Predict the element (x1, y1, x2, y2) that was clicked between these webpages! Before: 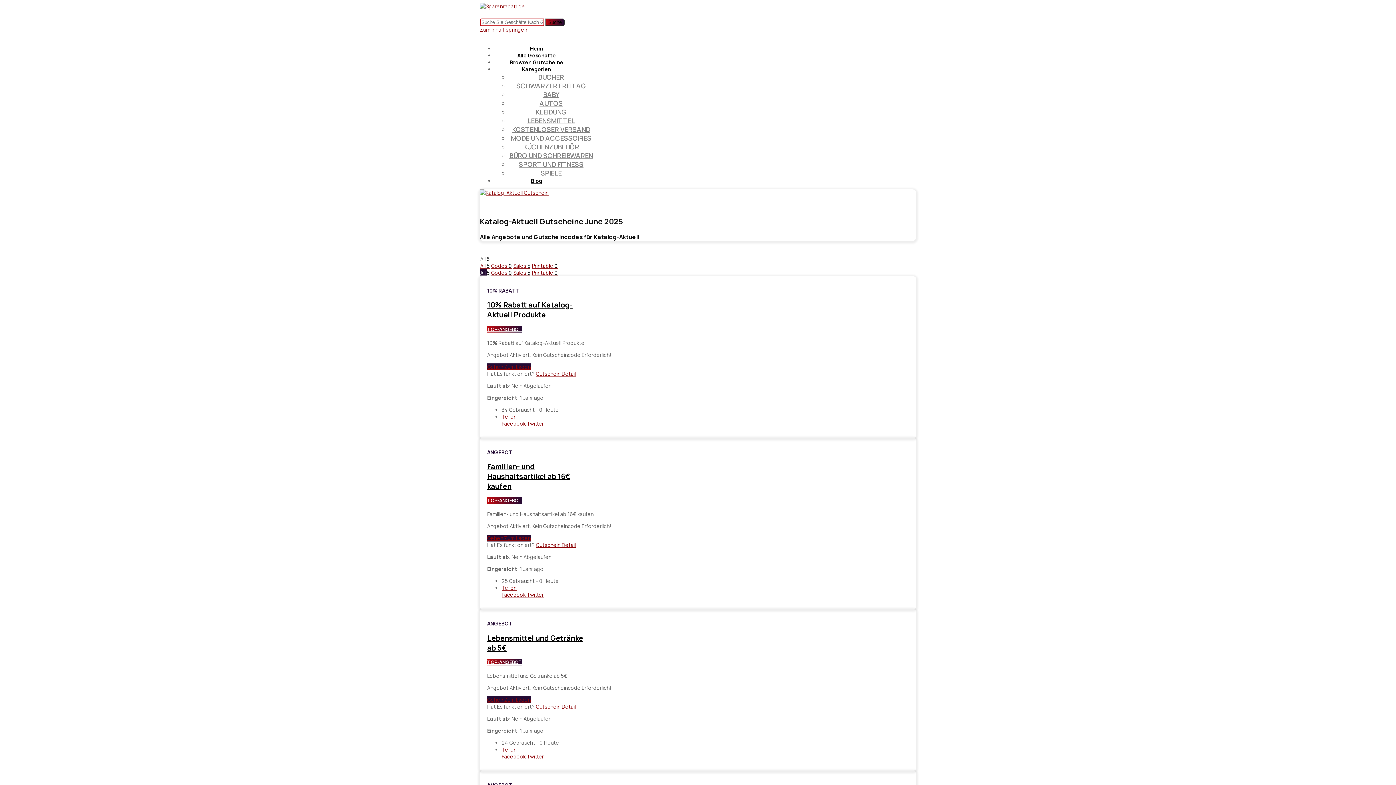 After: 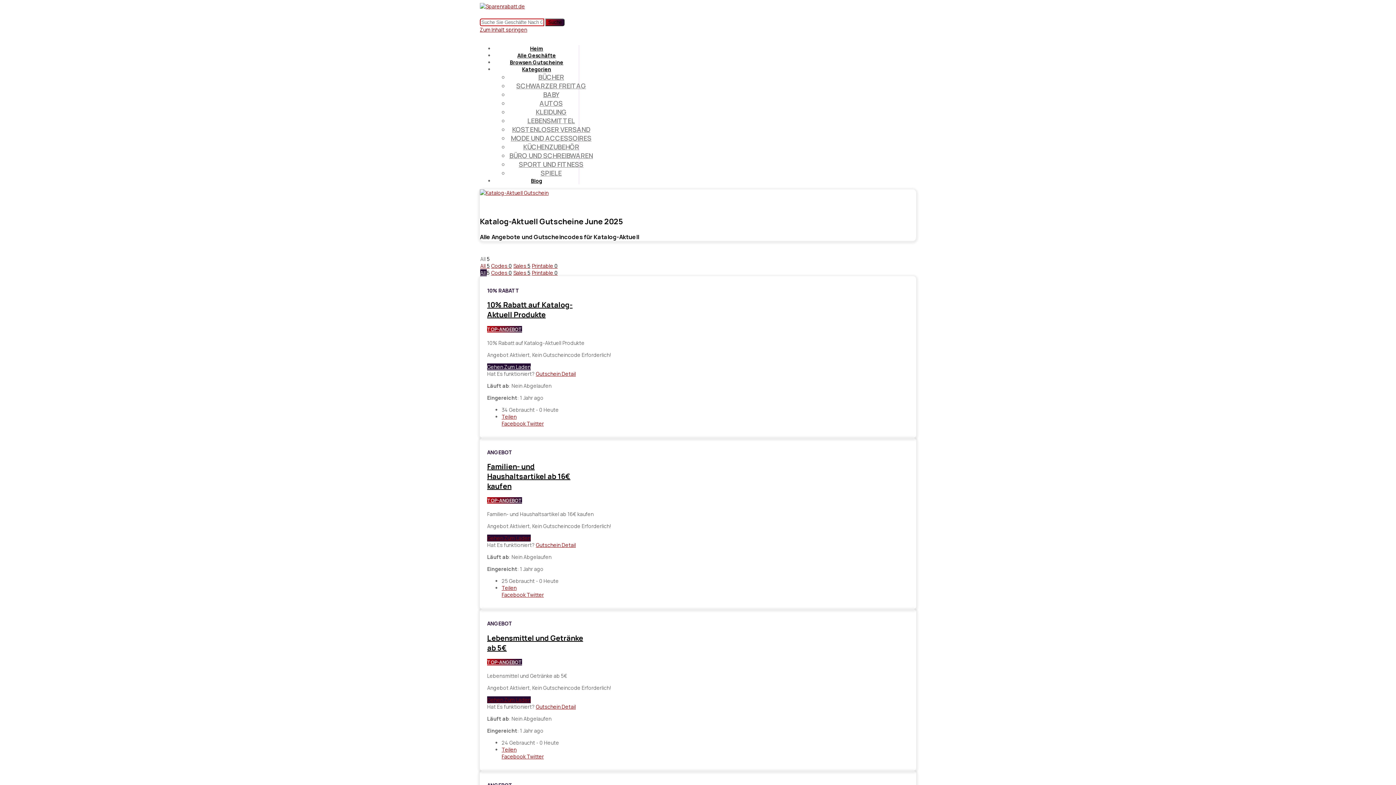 Action: label: Gehen Zum Laden bbox: (487, 363, 530, 370)